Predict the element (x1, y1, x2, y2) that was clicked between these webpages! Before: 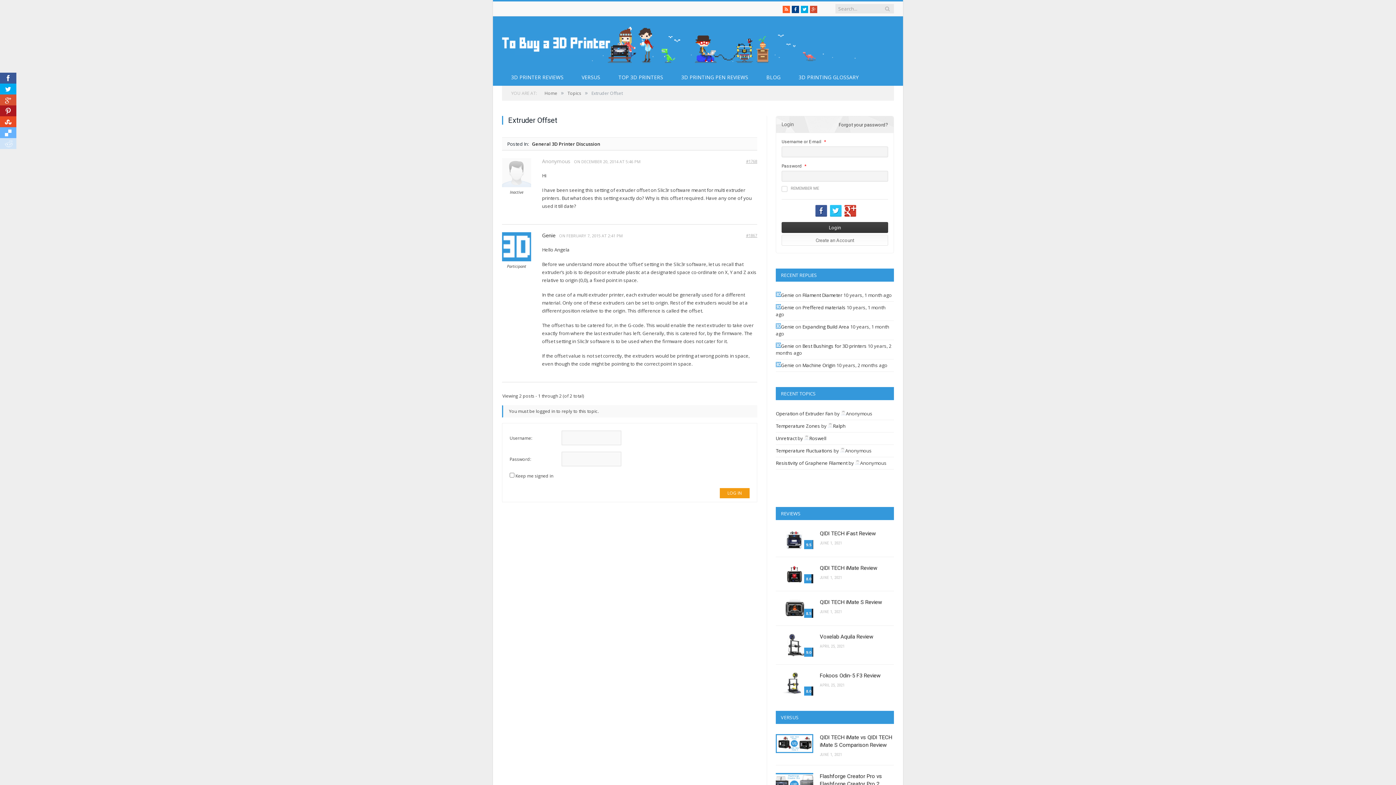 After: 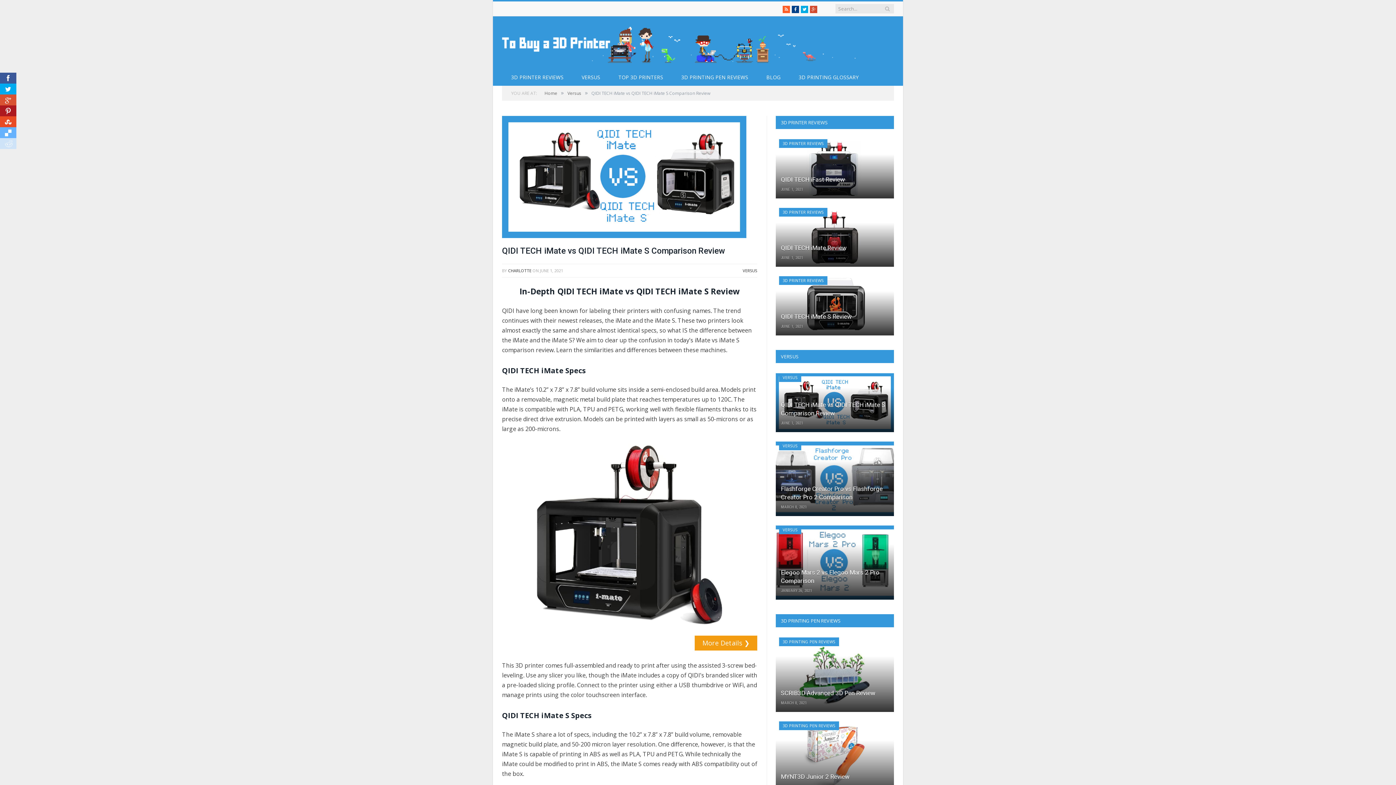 Action: bbox: (776, 734, 813, 753)